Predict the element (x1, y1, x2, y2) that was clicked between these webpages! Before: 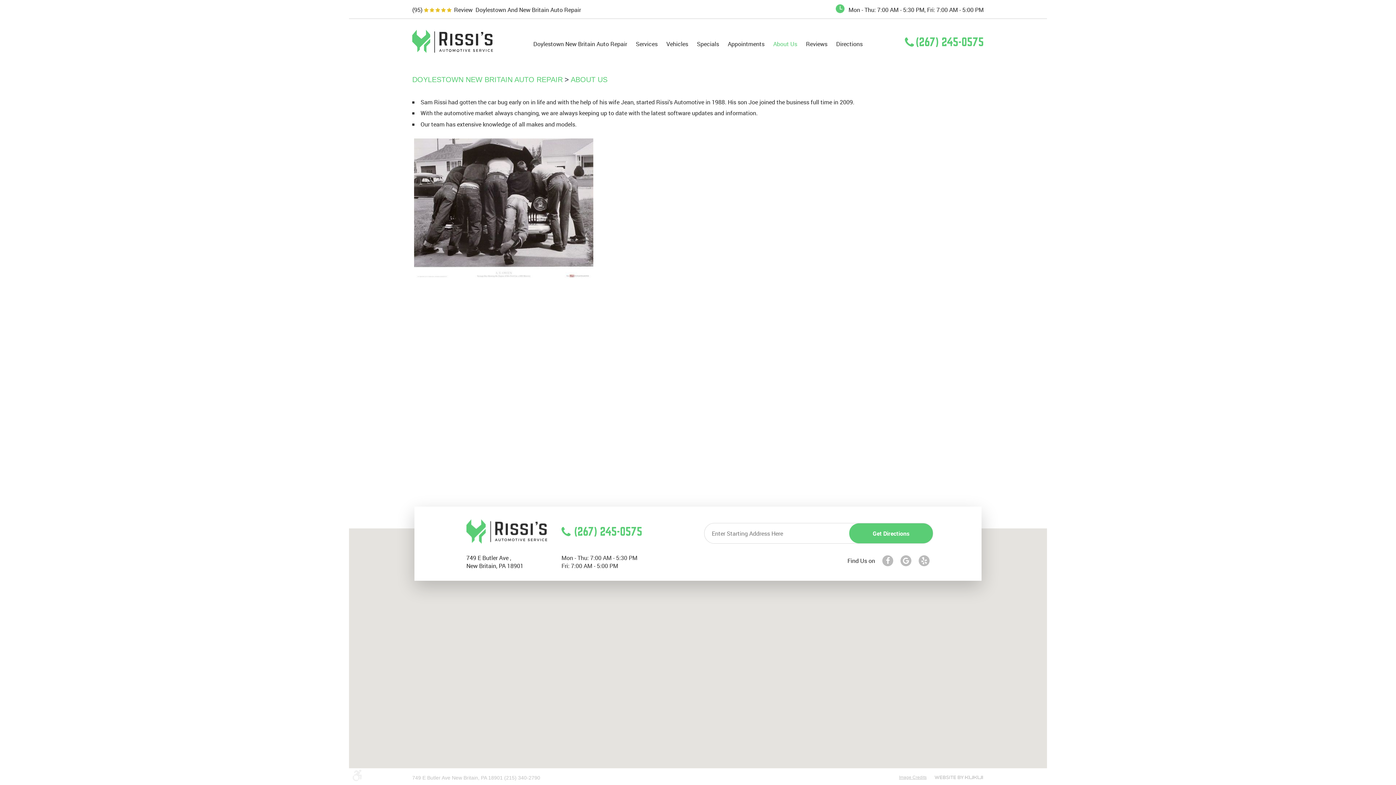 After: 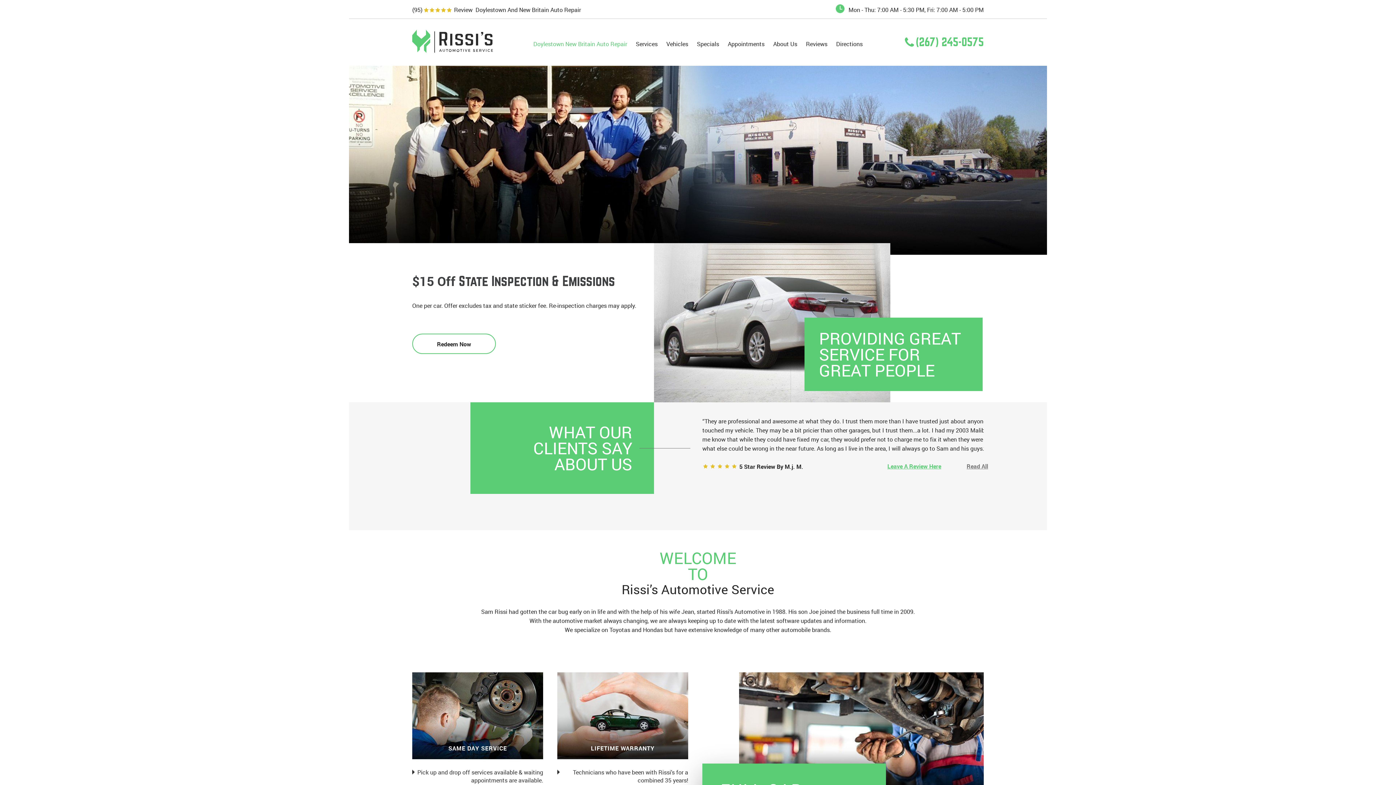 Action: bbox: (466, 519, 547, 546)